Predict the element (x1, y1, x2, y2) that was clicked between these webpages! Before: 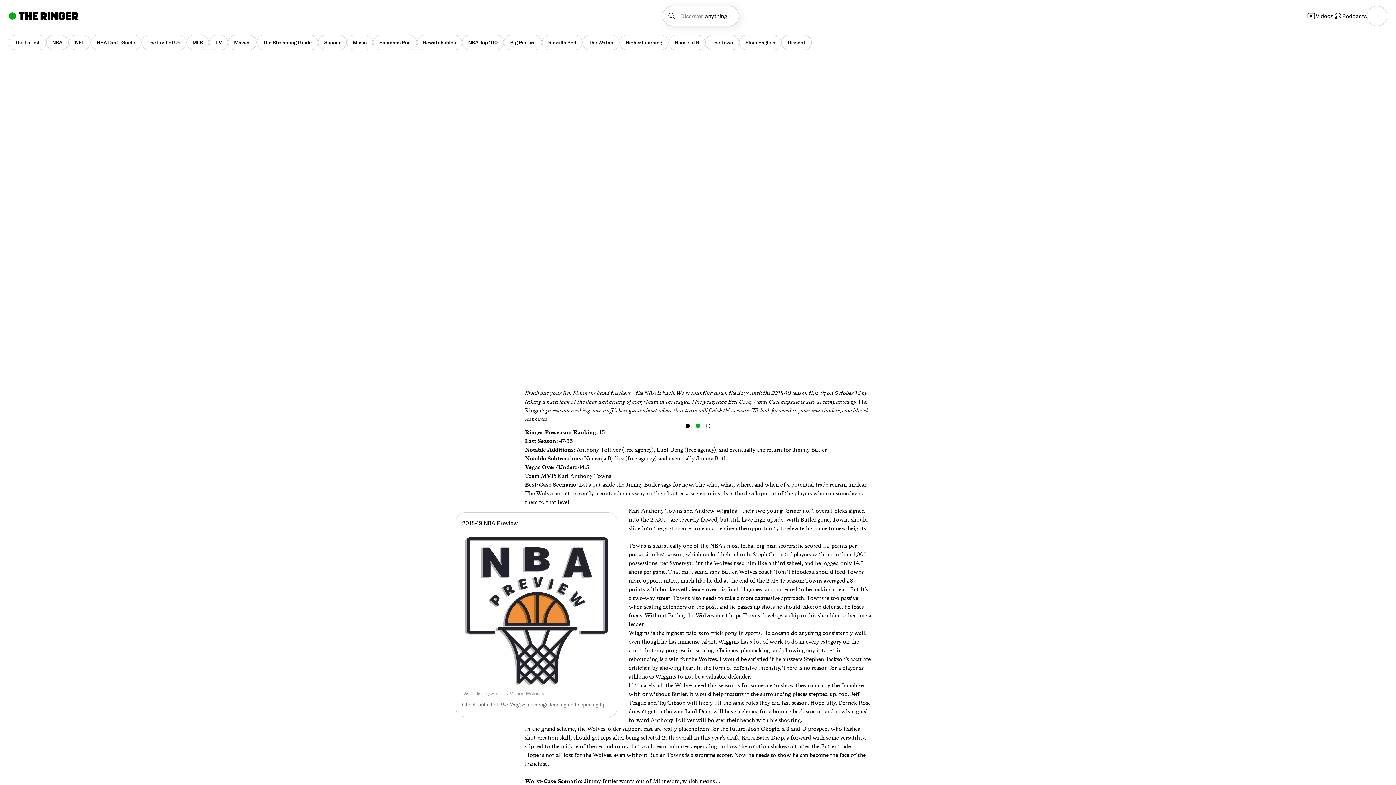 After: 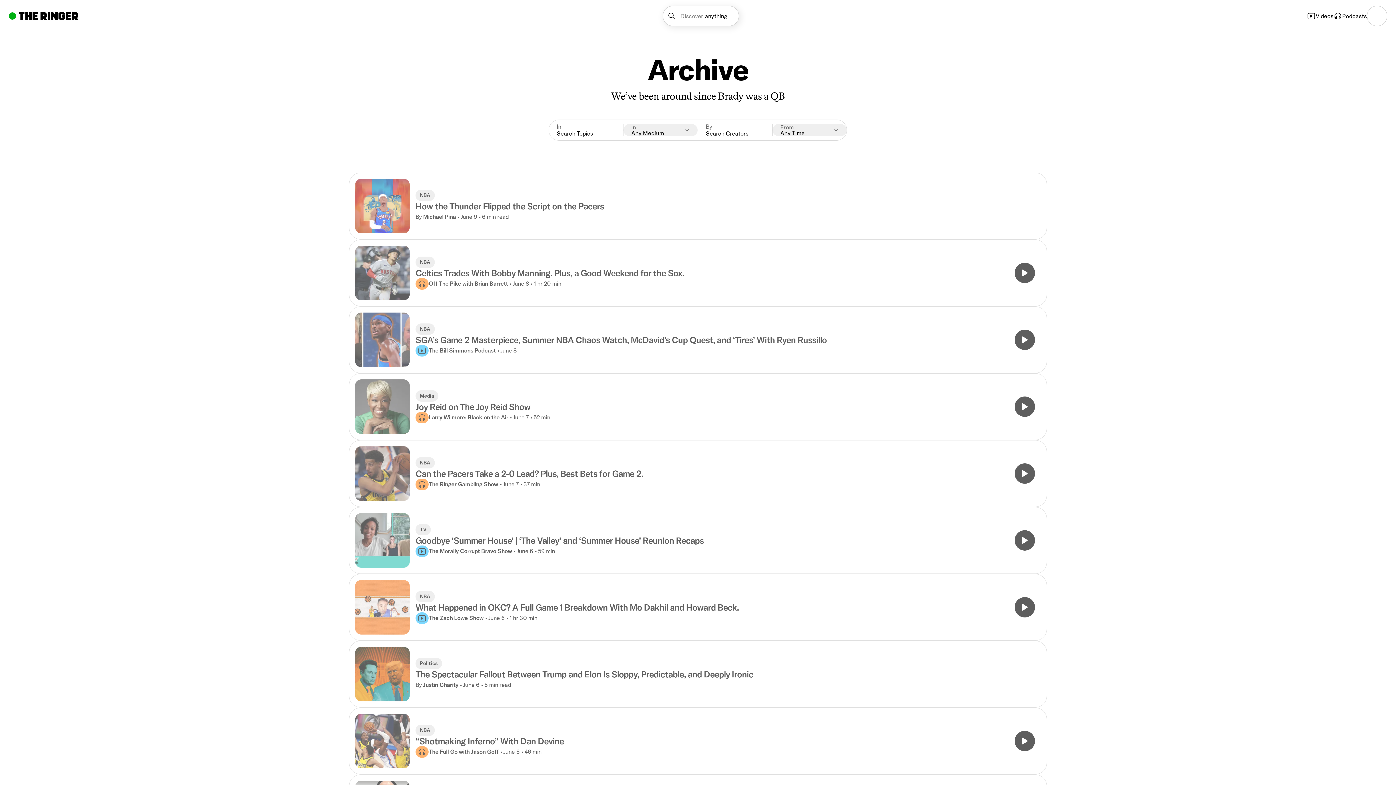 Action: bbox: (8, 34, 46, 50) label: The Latest